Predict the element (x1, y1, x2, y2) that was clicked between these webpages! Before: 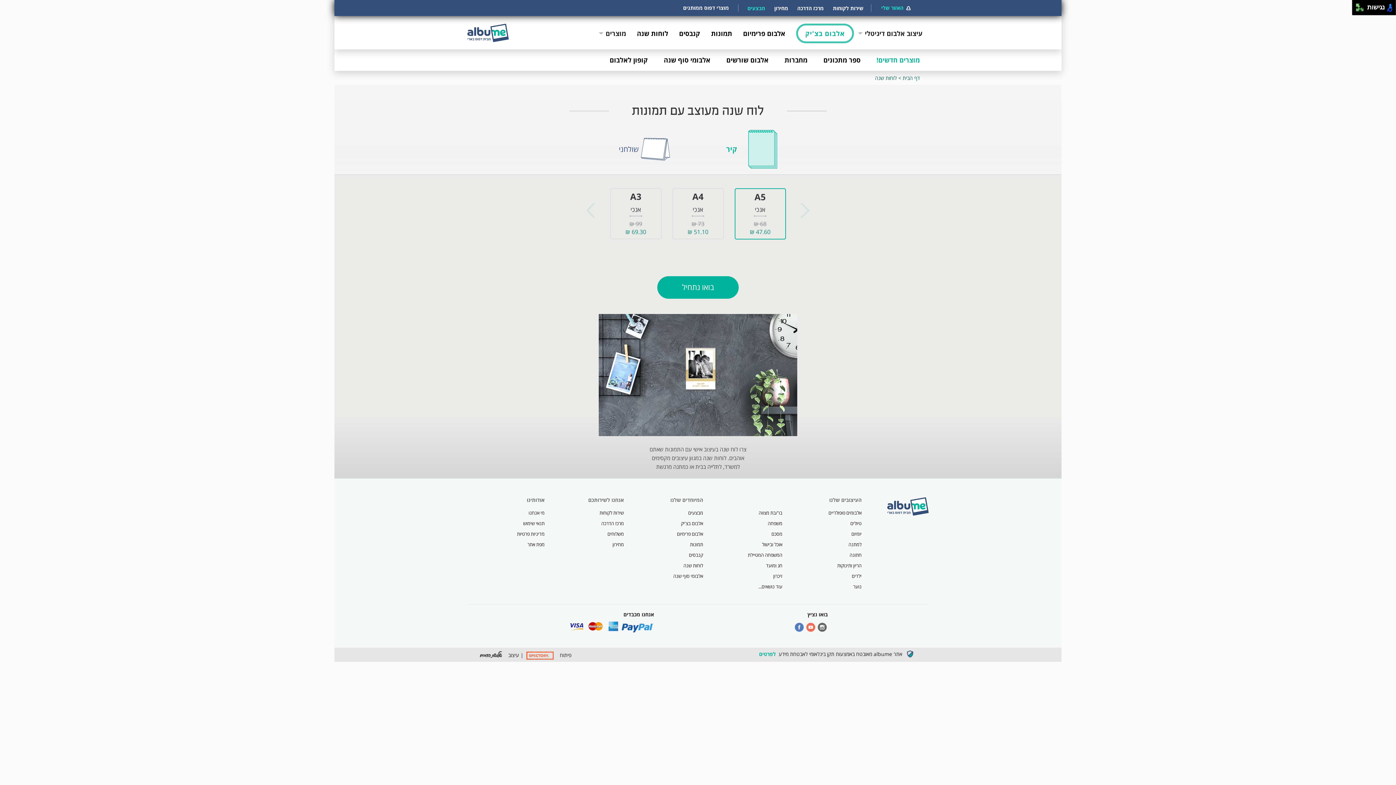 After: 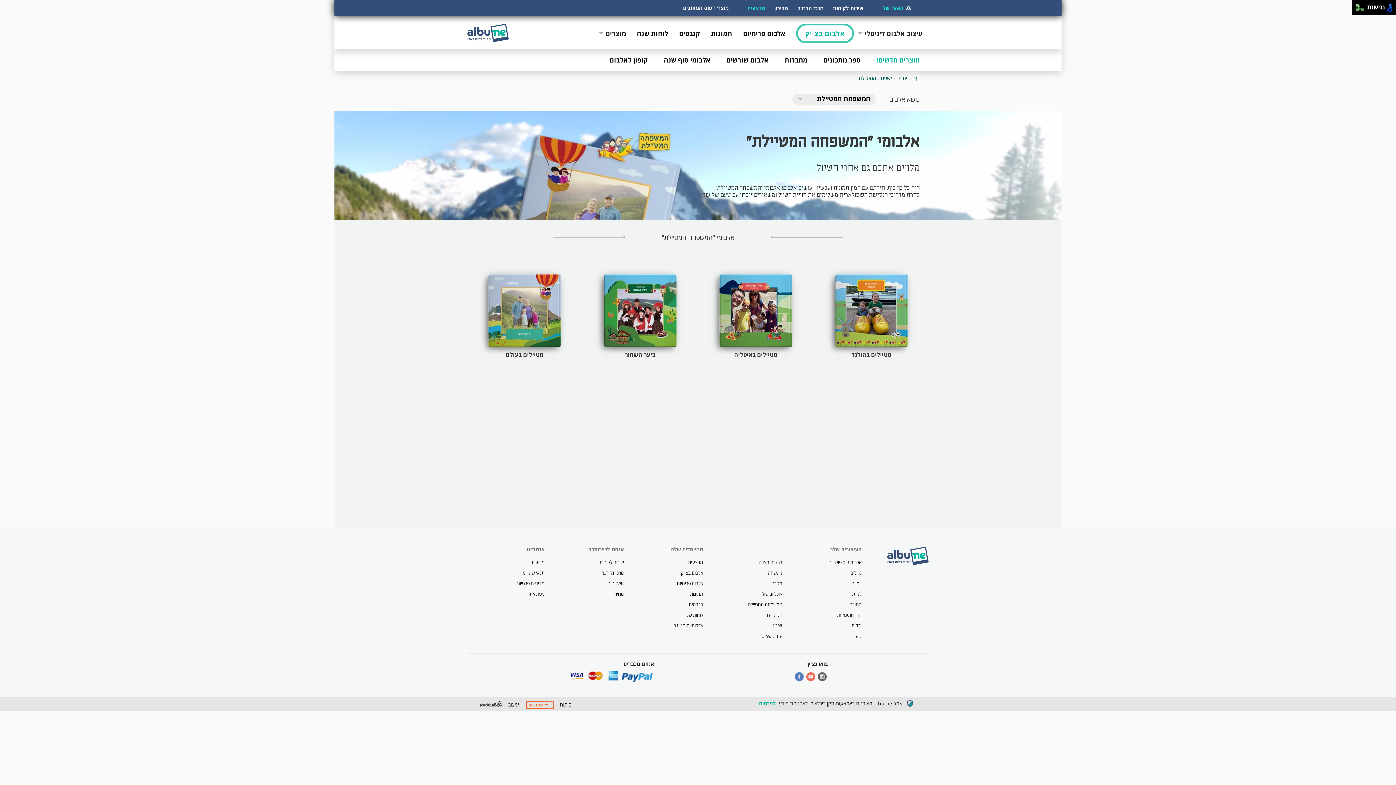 Action: label: המשפחה המטיילת bbox: (748, 551, 782, 558)